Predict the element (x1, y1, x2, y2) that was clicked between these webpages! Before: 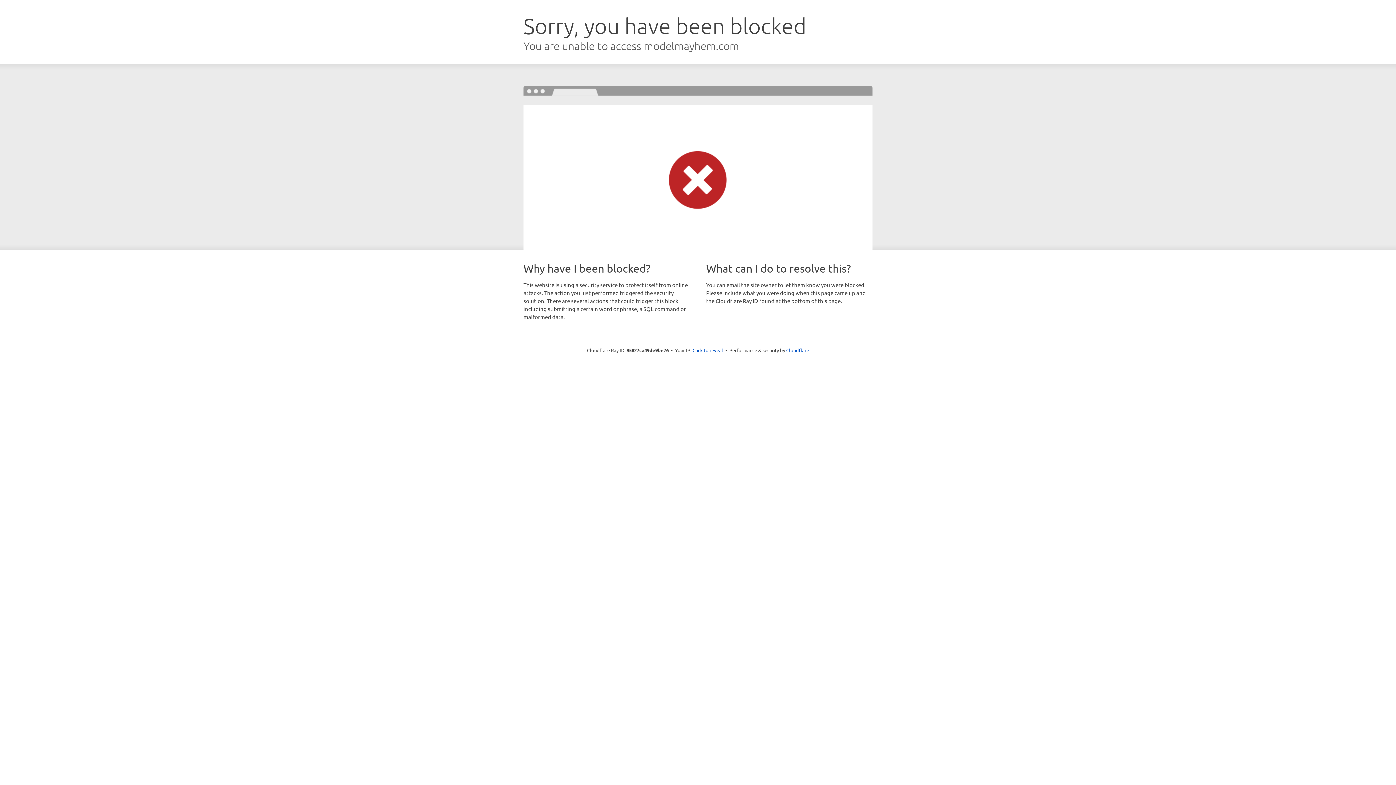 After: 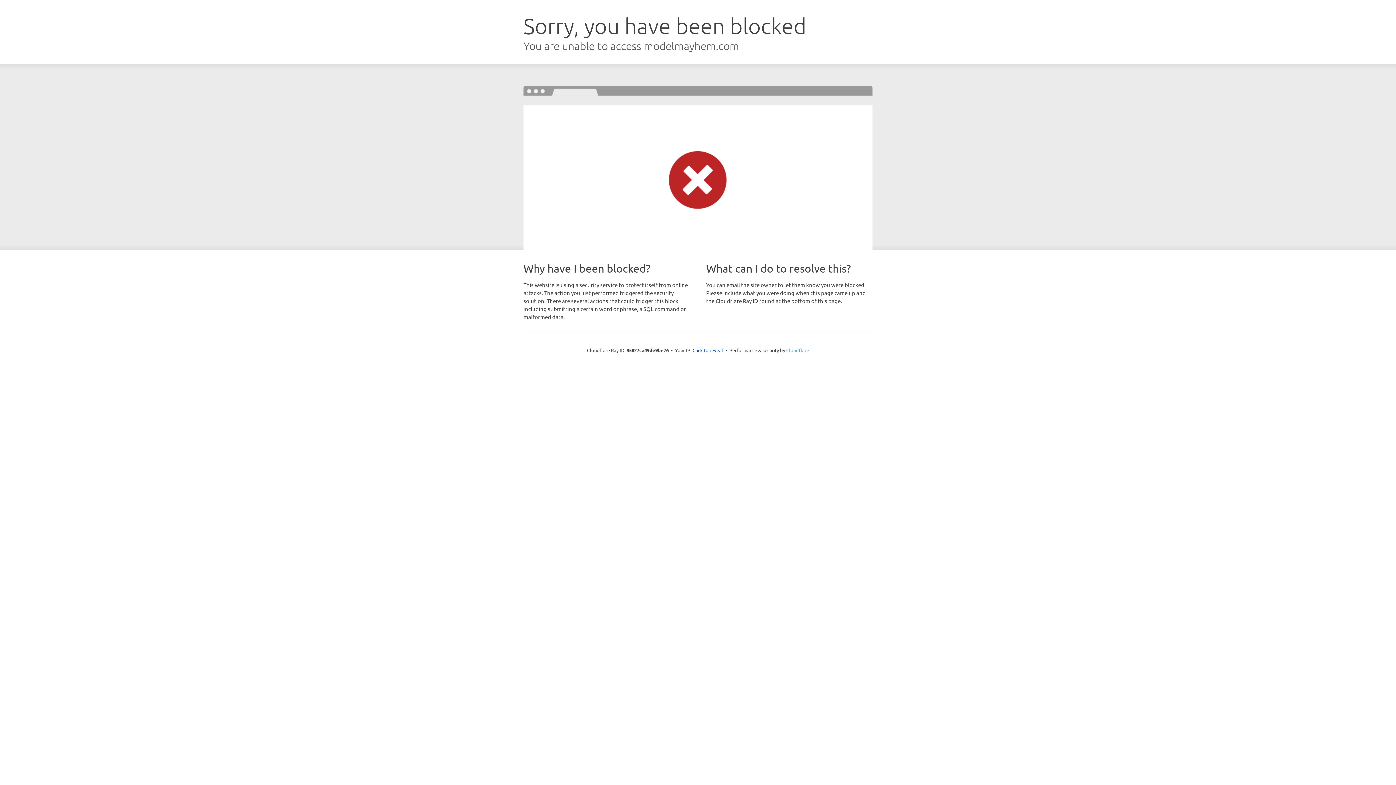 Action: label: Cloudflare bbox: (786, 347, 809, 353)